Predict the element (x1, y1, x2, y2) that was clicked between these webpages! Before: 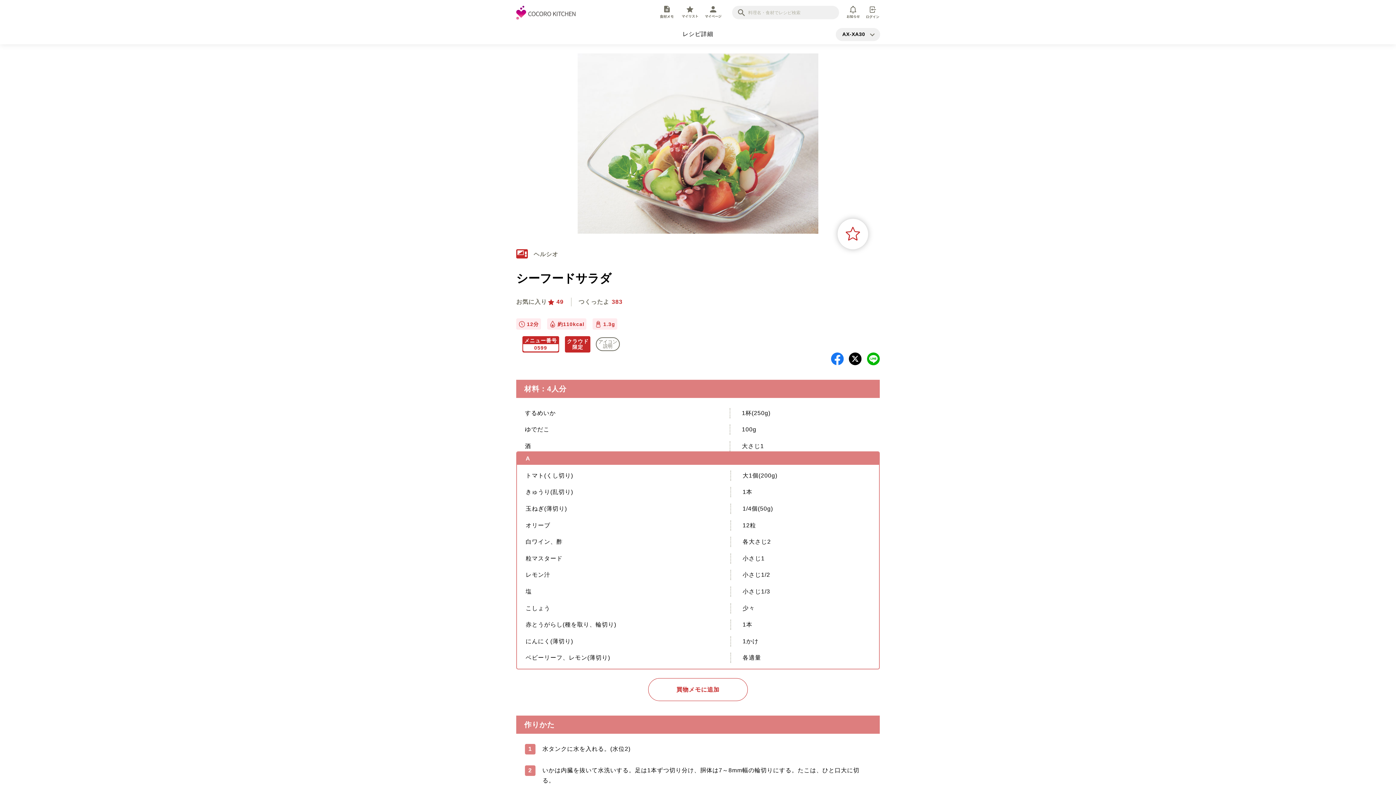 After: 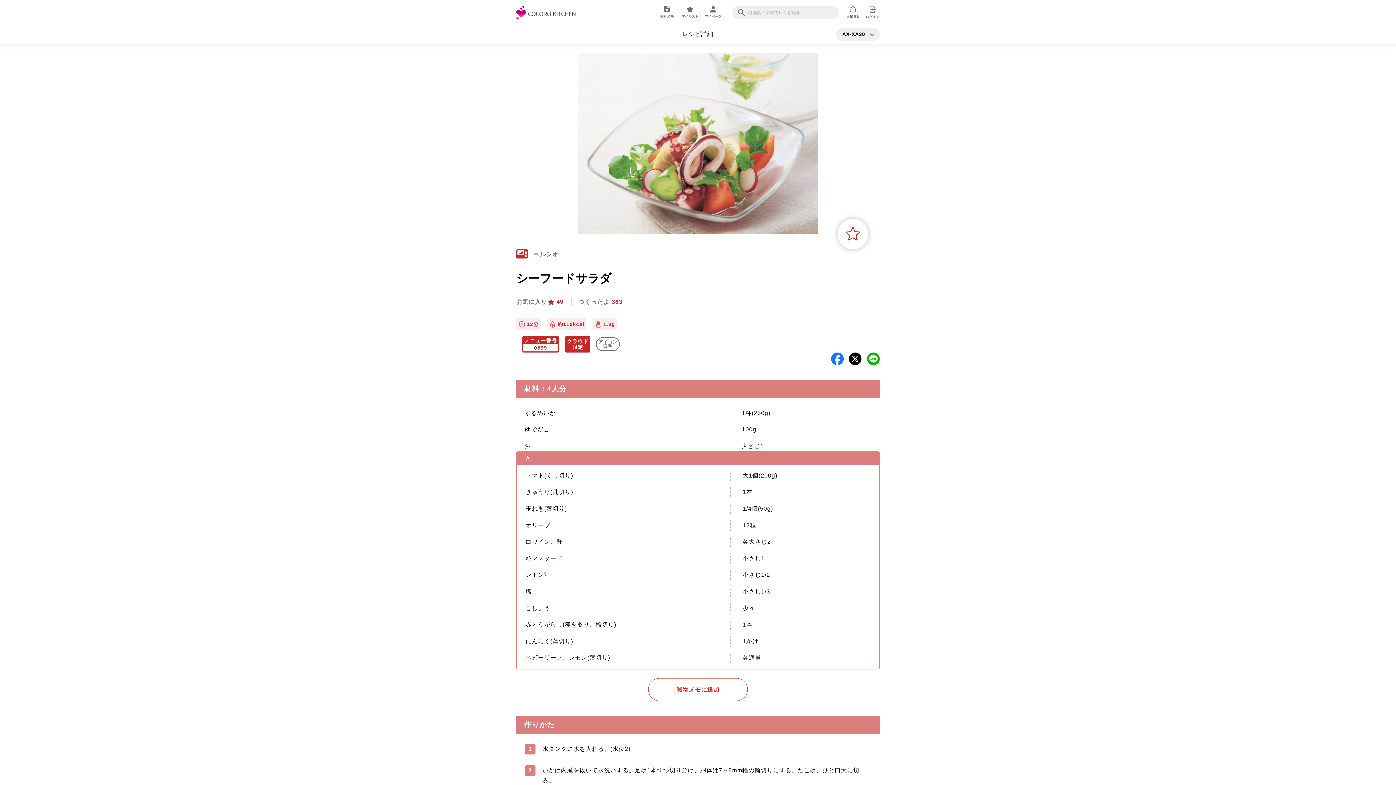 Action: bbox: (849, 359, 861, 365)